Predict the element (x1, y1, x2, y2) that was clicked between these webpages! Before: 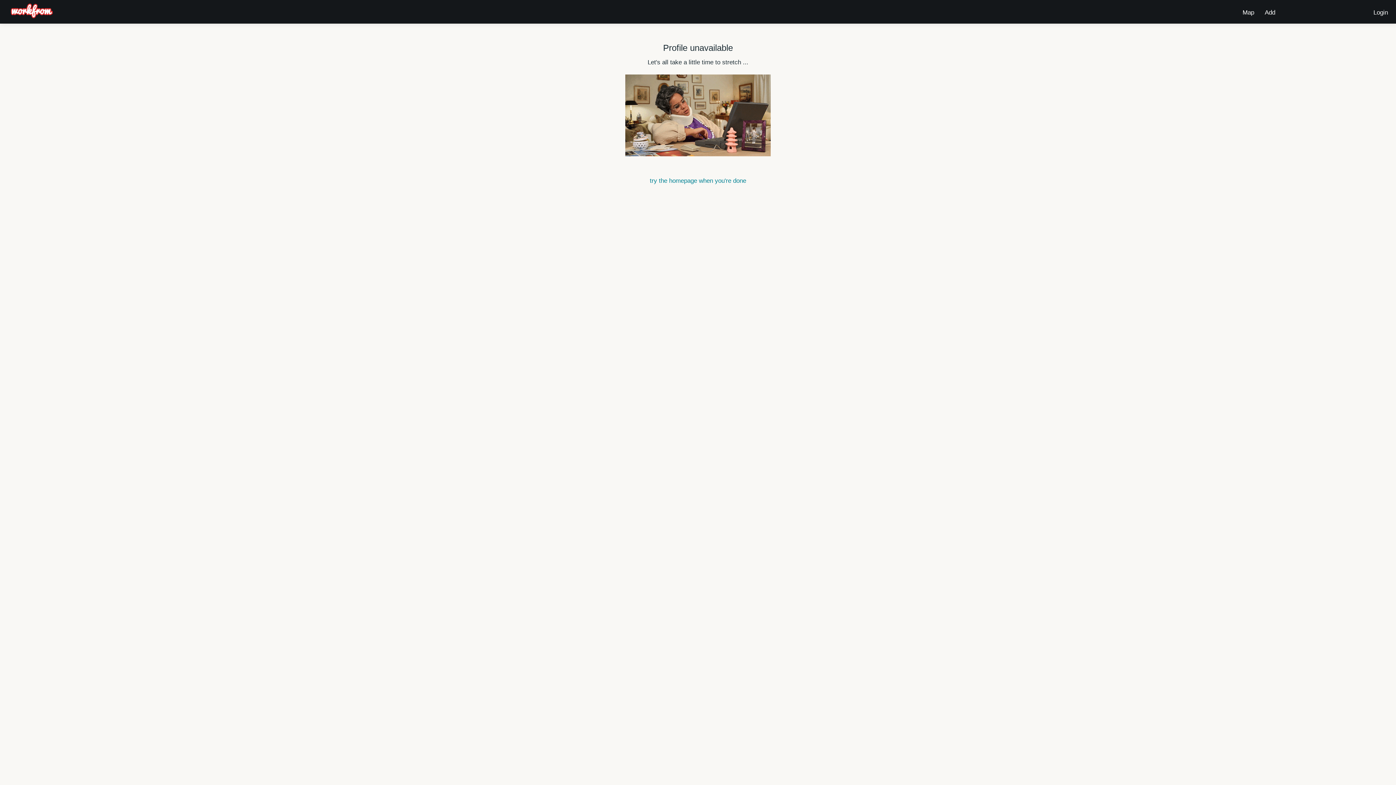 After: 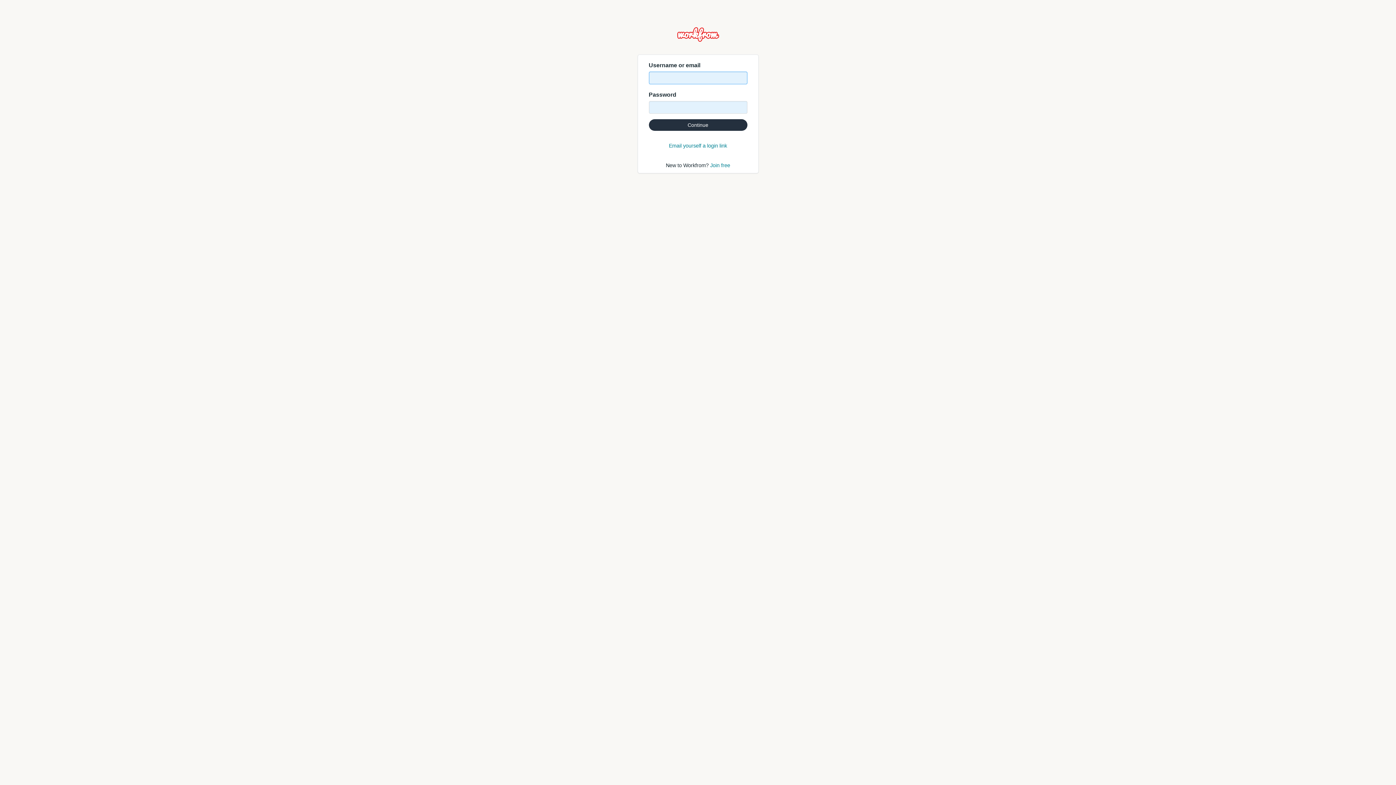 Action: label: Add bbox: (1262, 3, 1278, 17)